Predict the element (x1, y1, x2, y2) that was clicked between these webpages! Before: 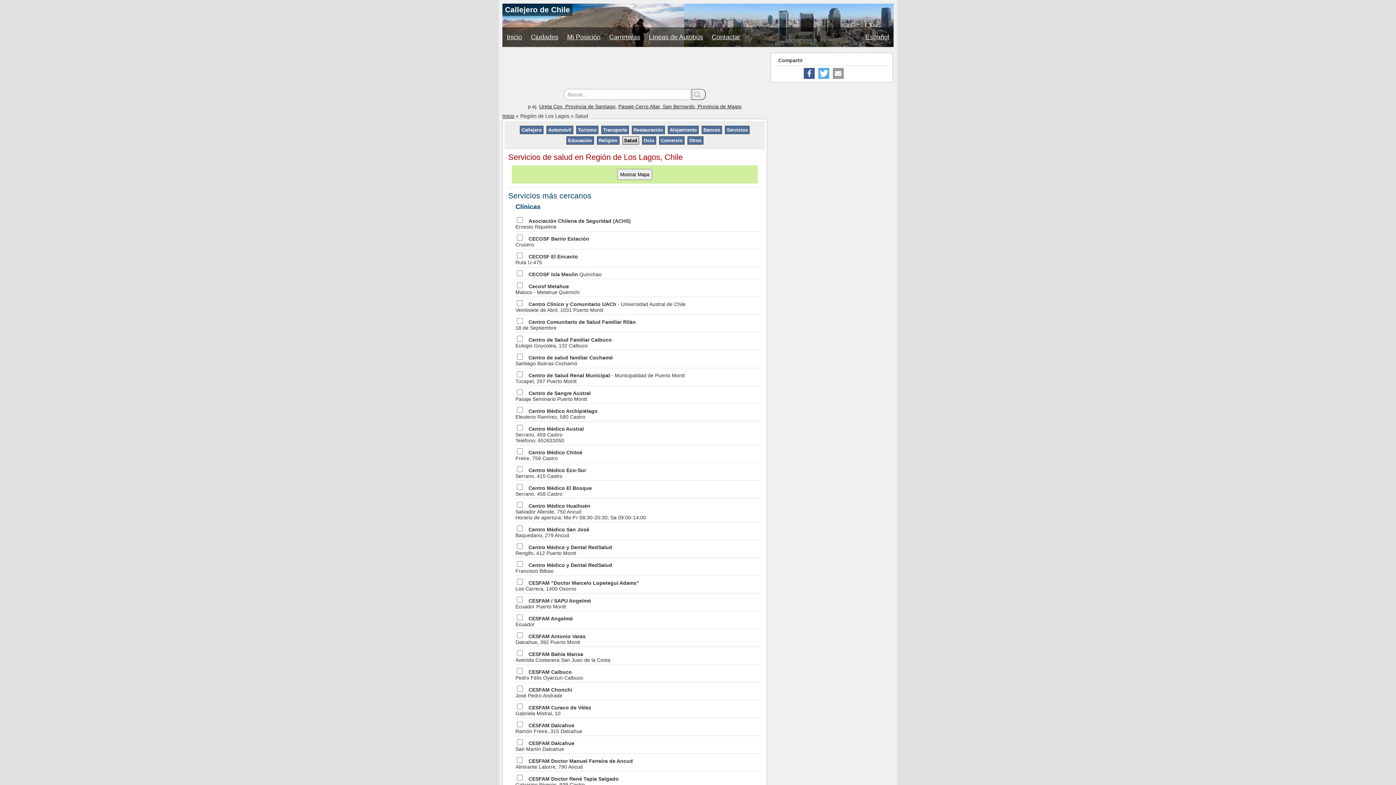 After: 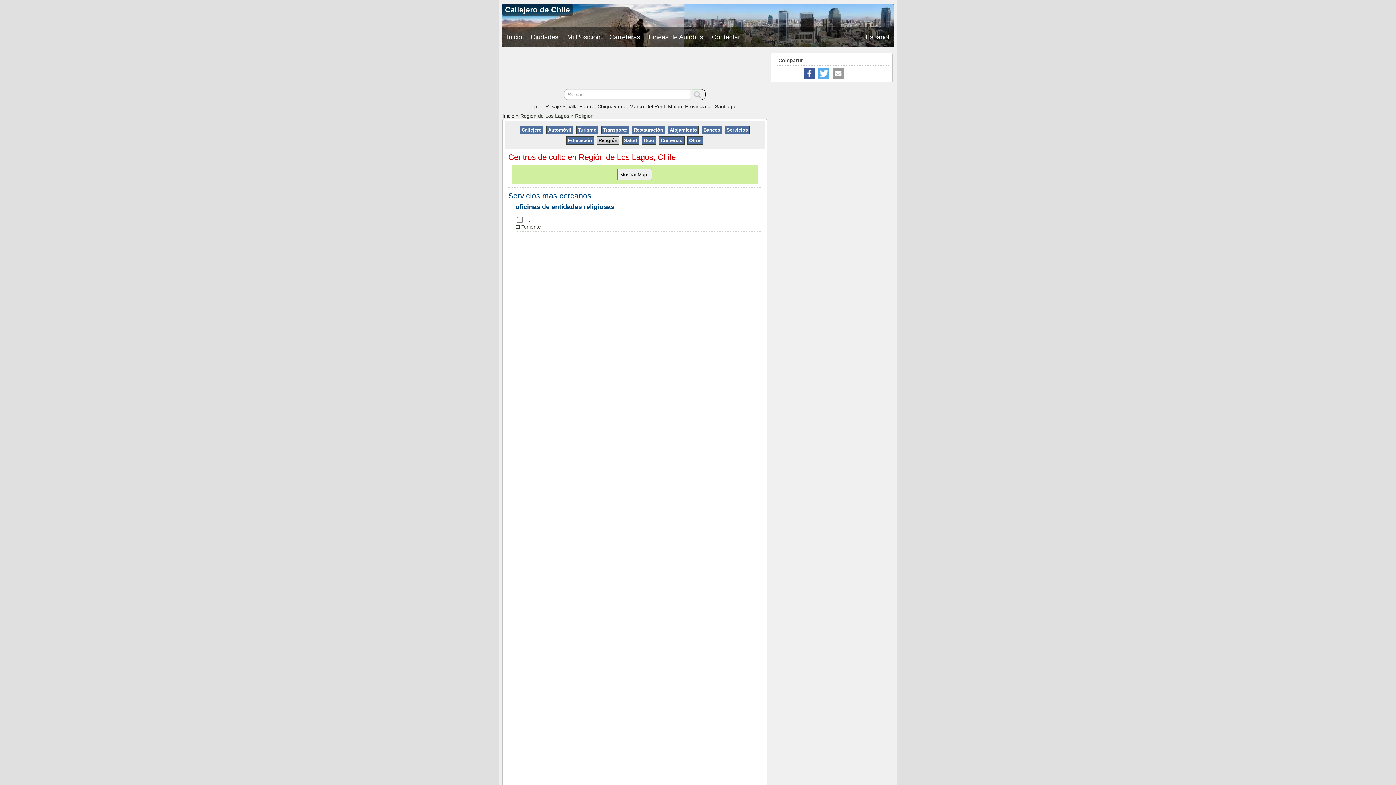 Action: bbox: (597, 136, 619, 144) label: Religión